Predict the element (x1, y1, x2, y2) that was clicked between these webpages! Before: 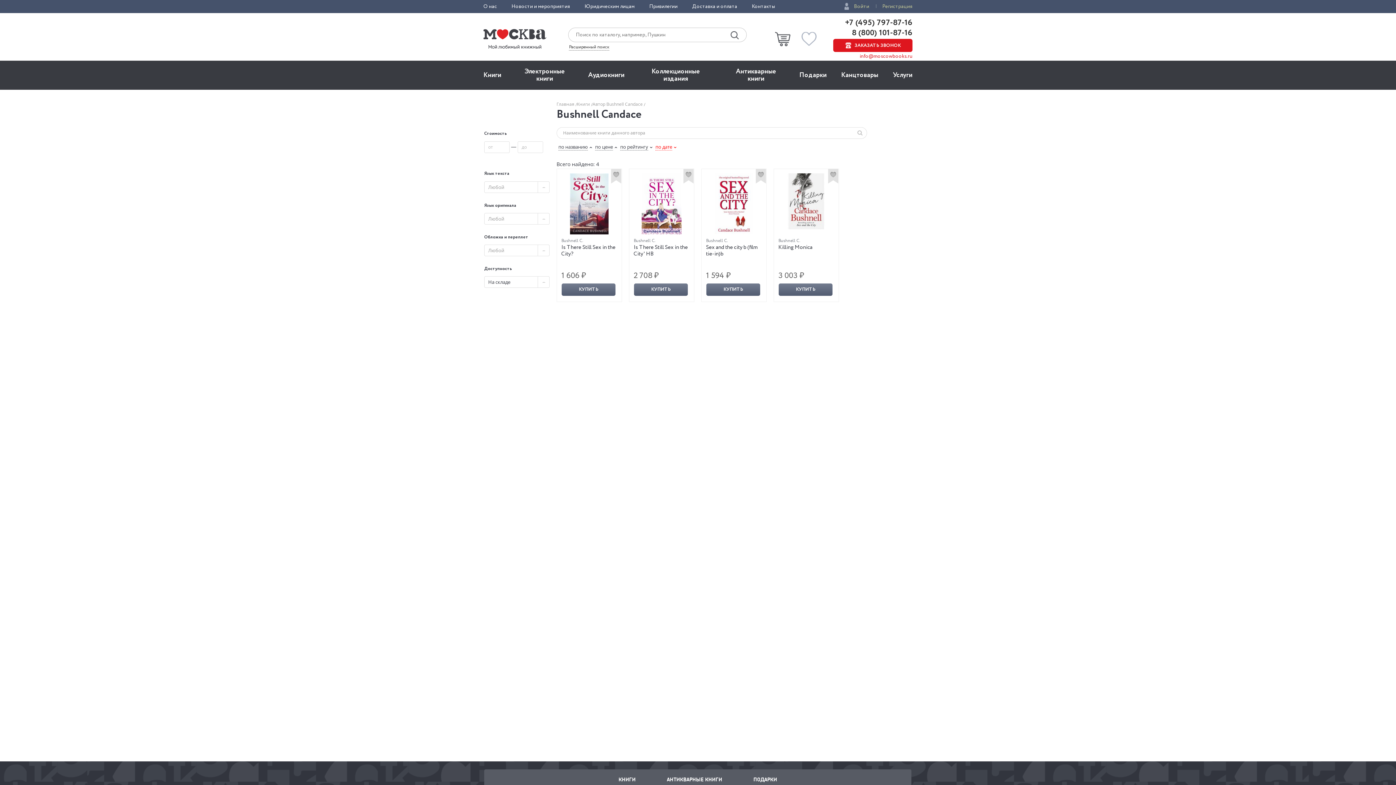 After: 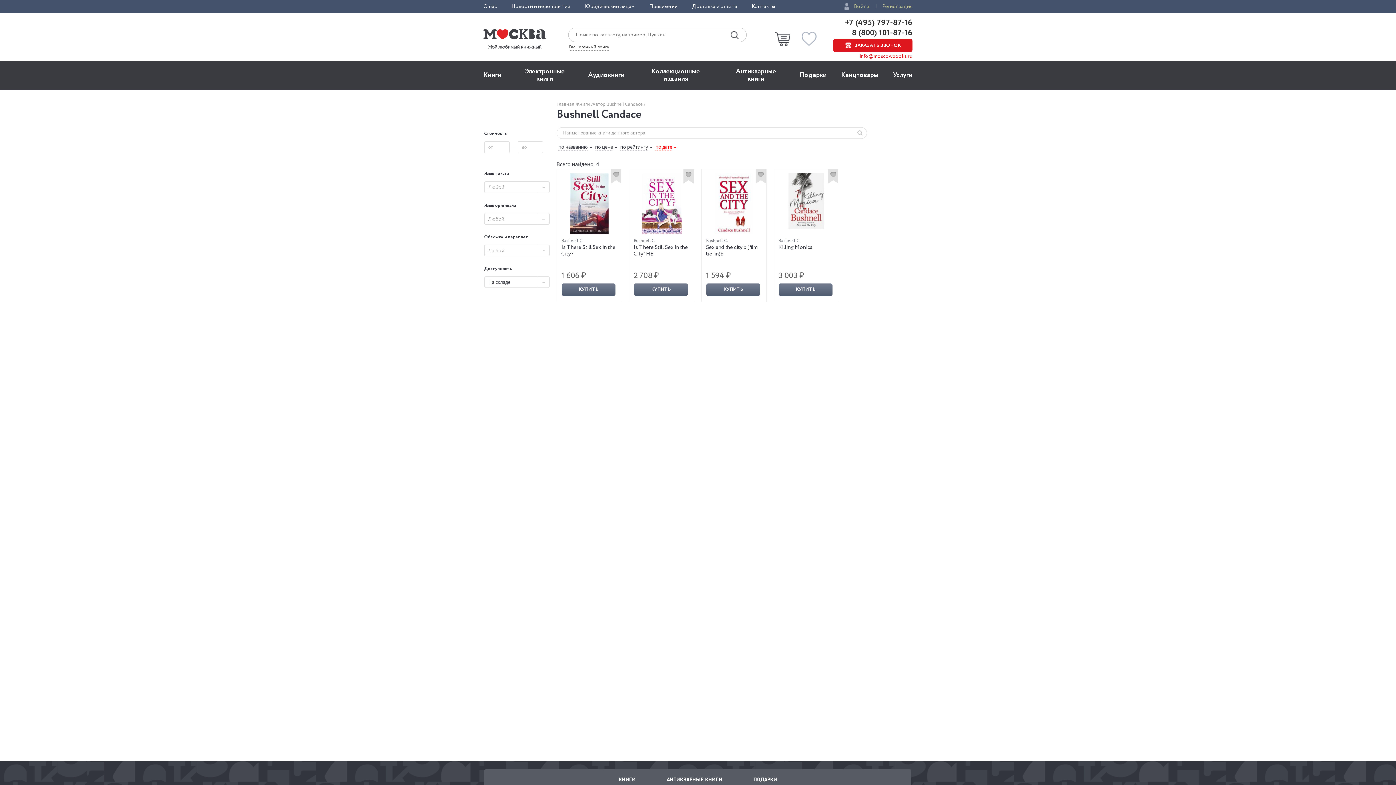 Action: label: Bushnell C. bbox: (561, 237, 583, 244)